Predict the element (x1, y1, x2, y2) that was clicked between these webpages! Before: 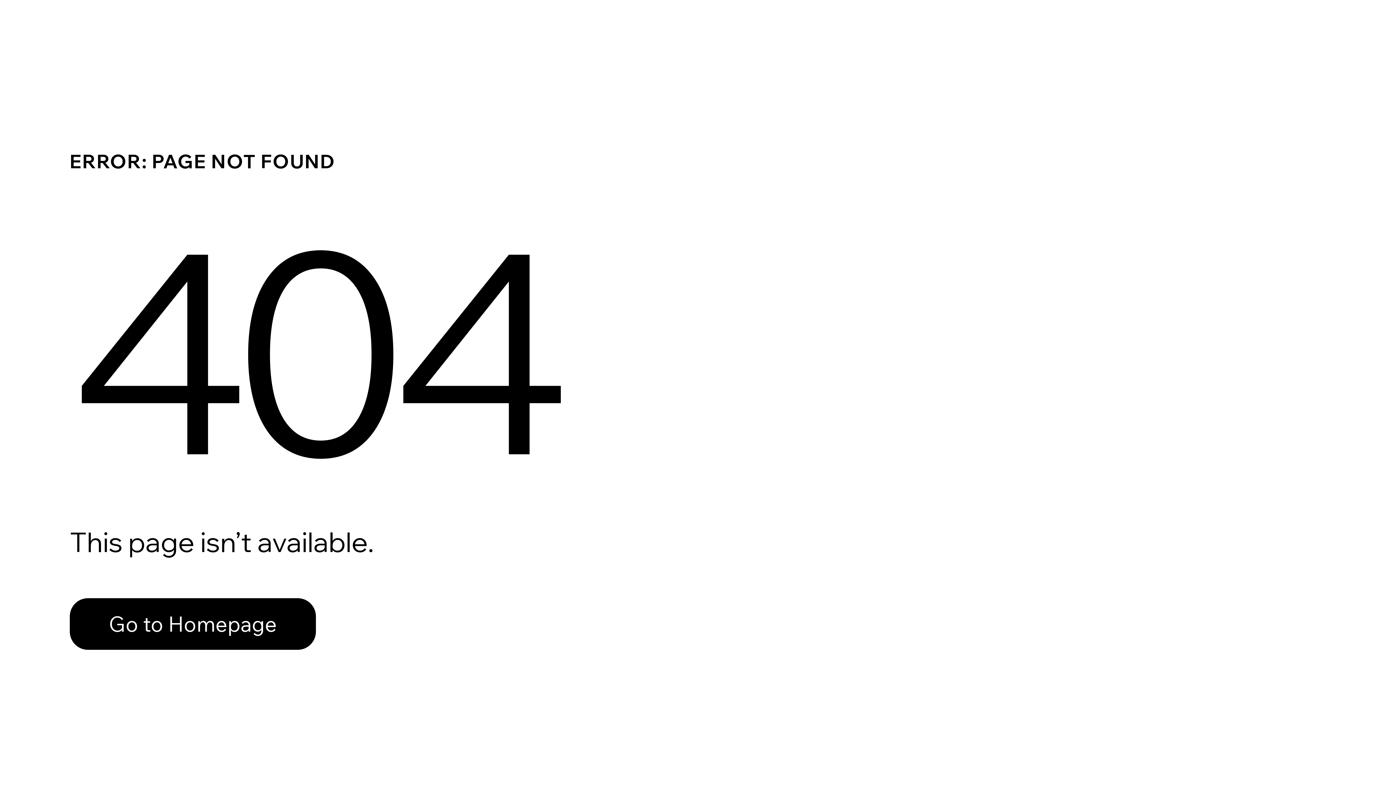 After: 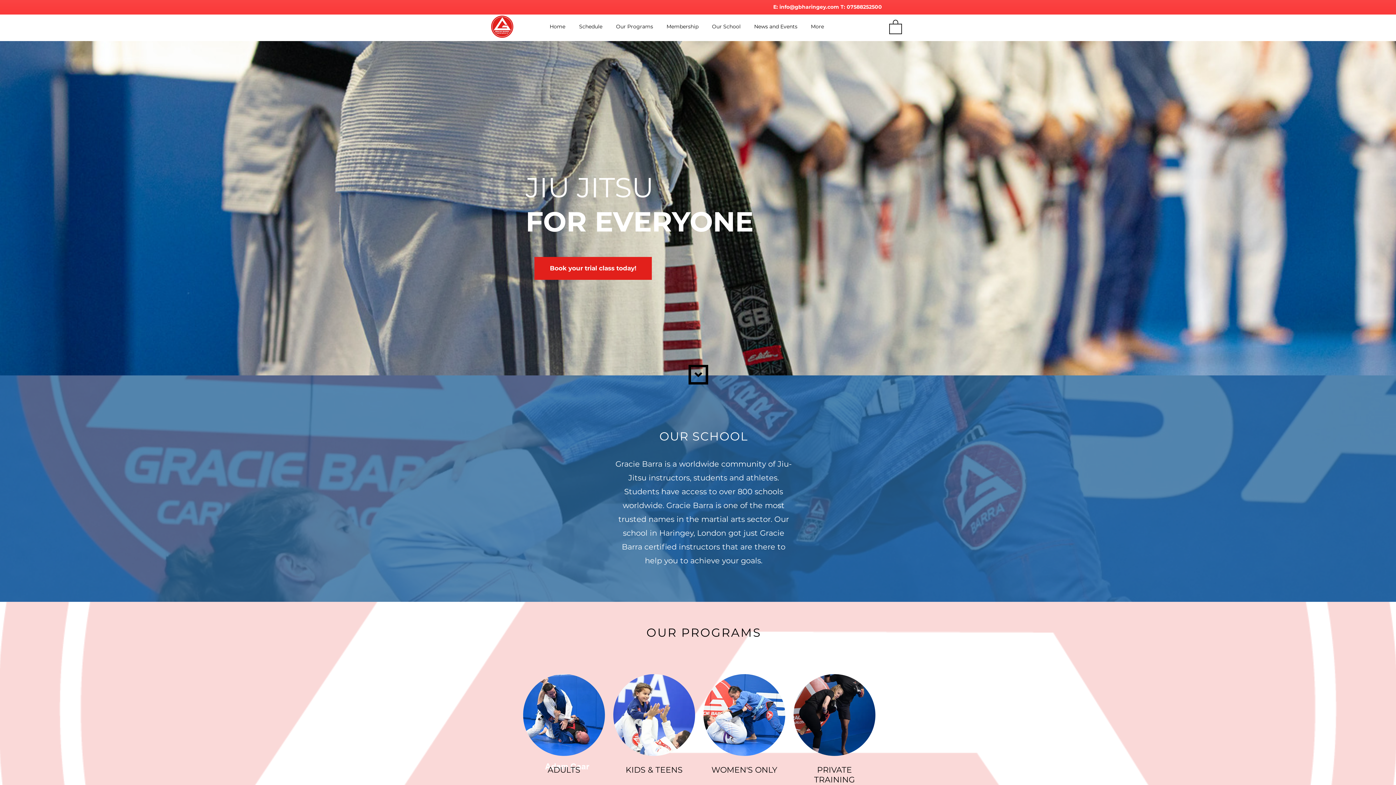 Action: label: Go to Homepage bbox: (69, 598, 316, 650)